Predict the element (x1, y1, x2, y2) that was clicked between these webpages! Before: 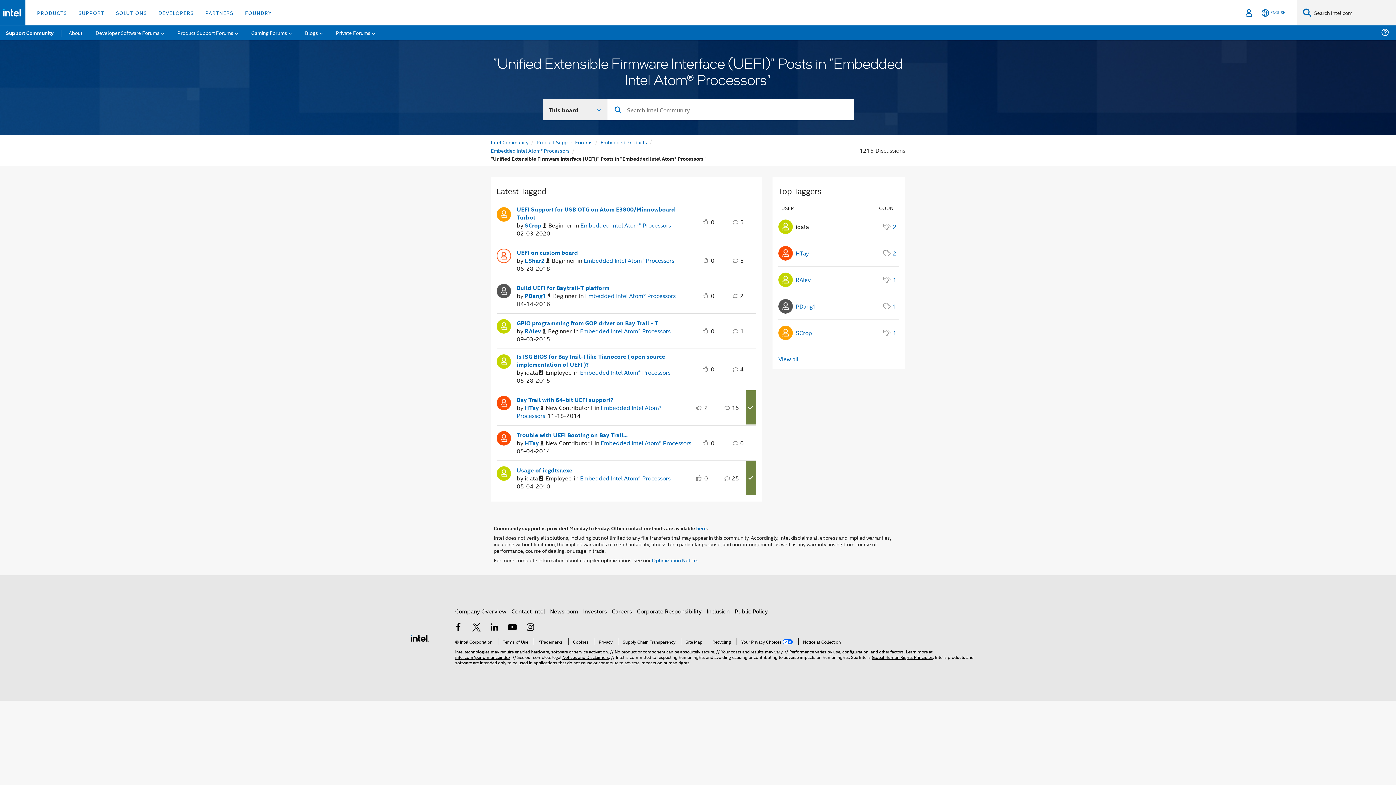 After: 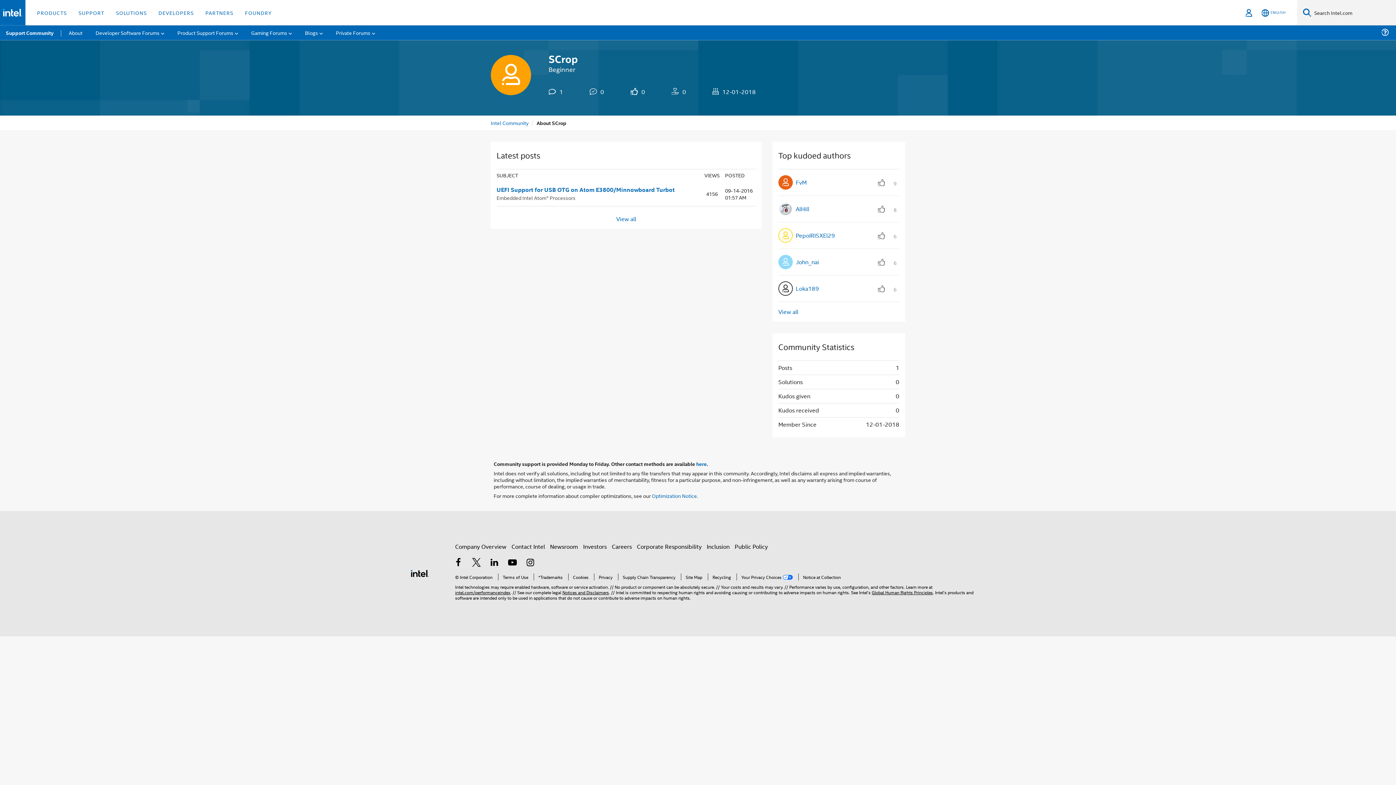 Action: label: SCrop bbox: (778, 325, 812, 340)